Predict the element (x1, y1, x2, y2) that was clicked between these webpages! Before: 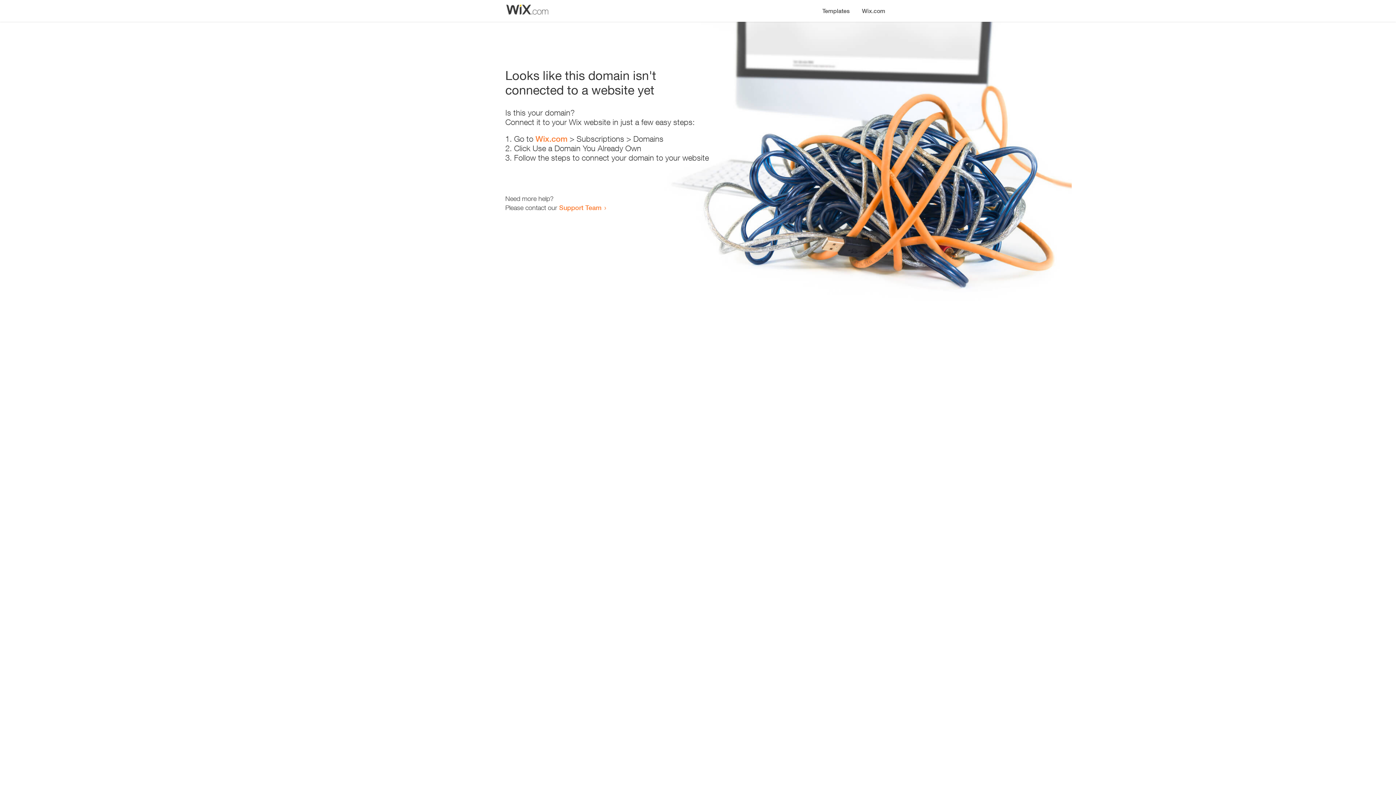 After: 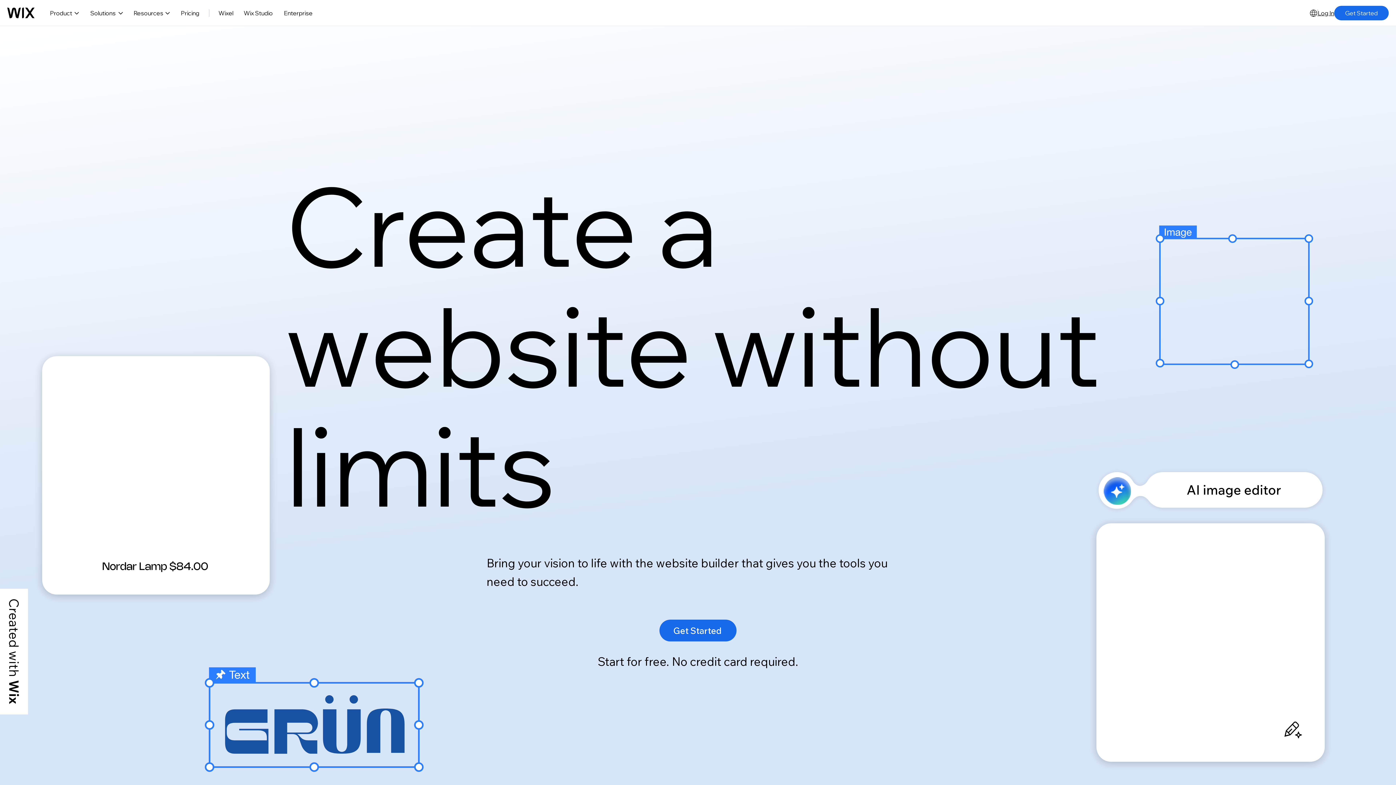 Action: bbox: (856, 0, 890, 14) label: Wix.com